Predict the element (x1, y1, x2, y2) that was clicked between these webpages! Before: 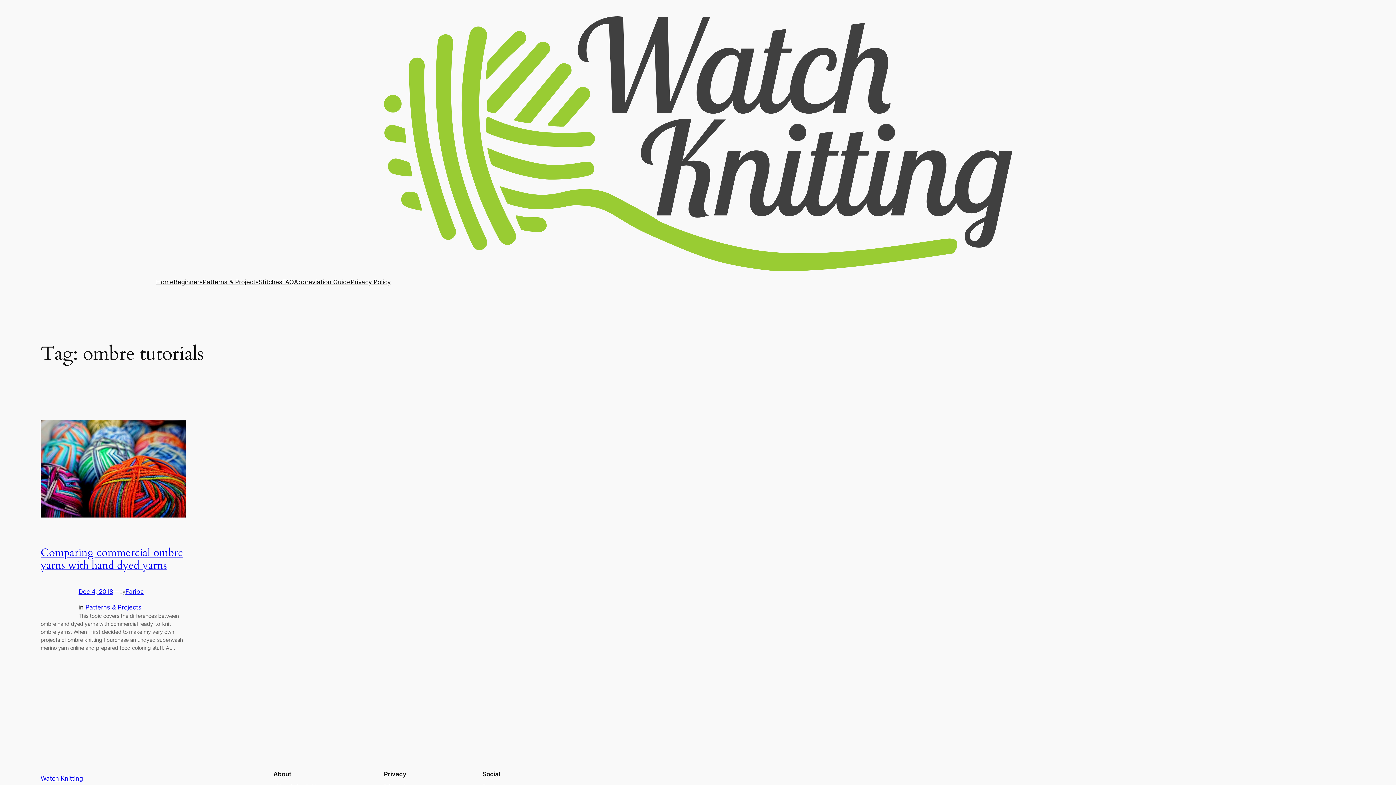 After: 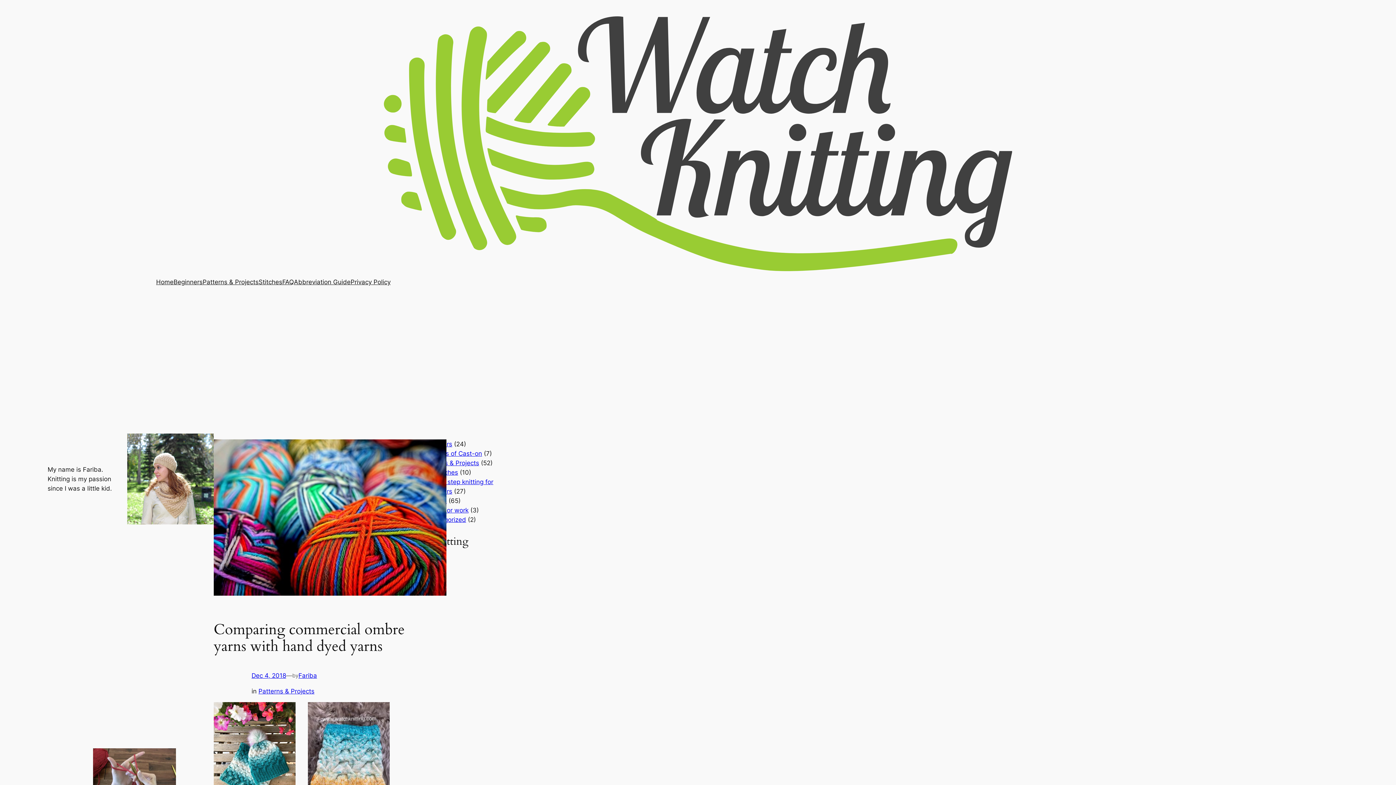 Action: bbox: (40, 545, 183, 573) label: Comparing commercial ombre yarns with hand dyed yarns